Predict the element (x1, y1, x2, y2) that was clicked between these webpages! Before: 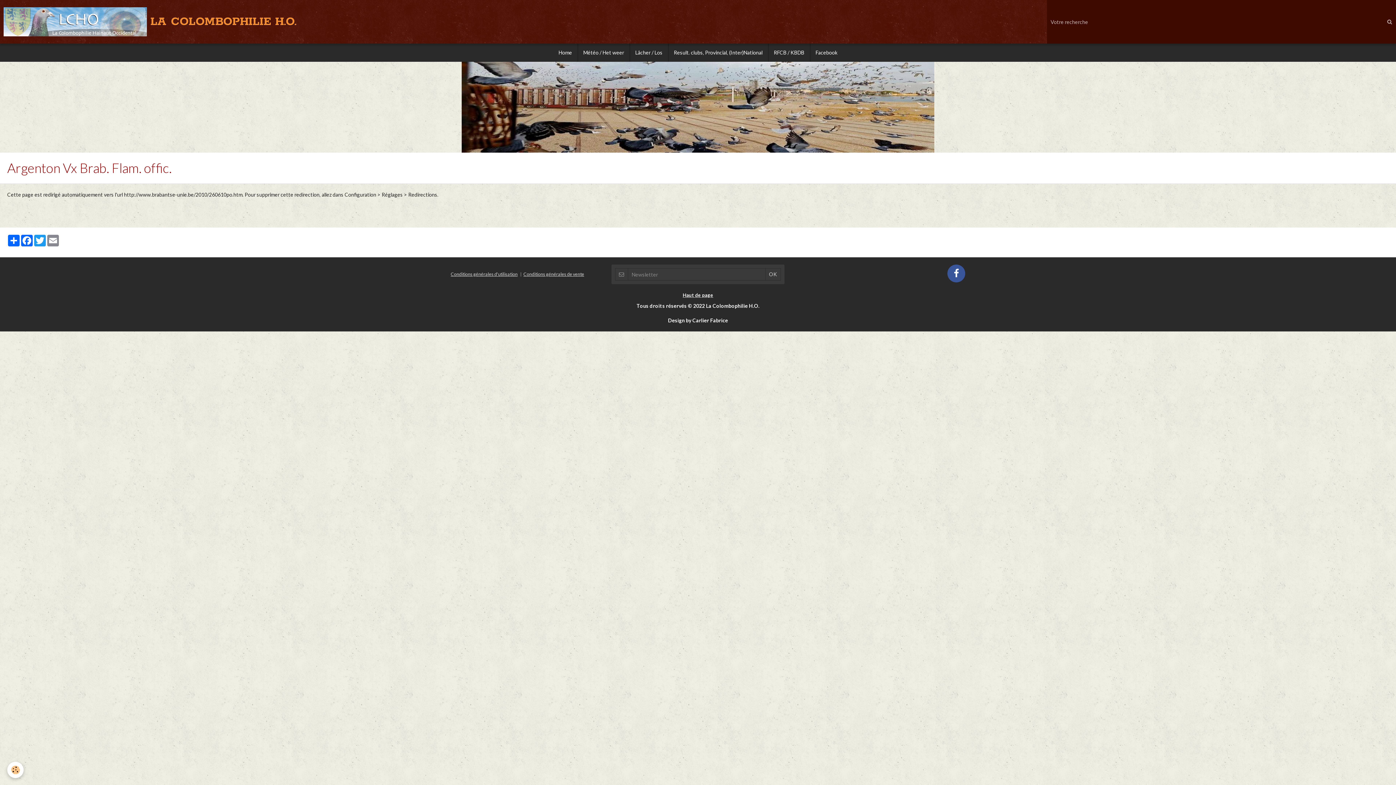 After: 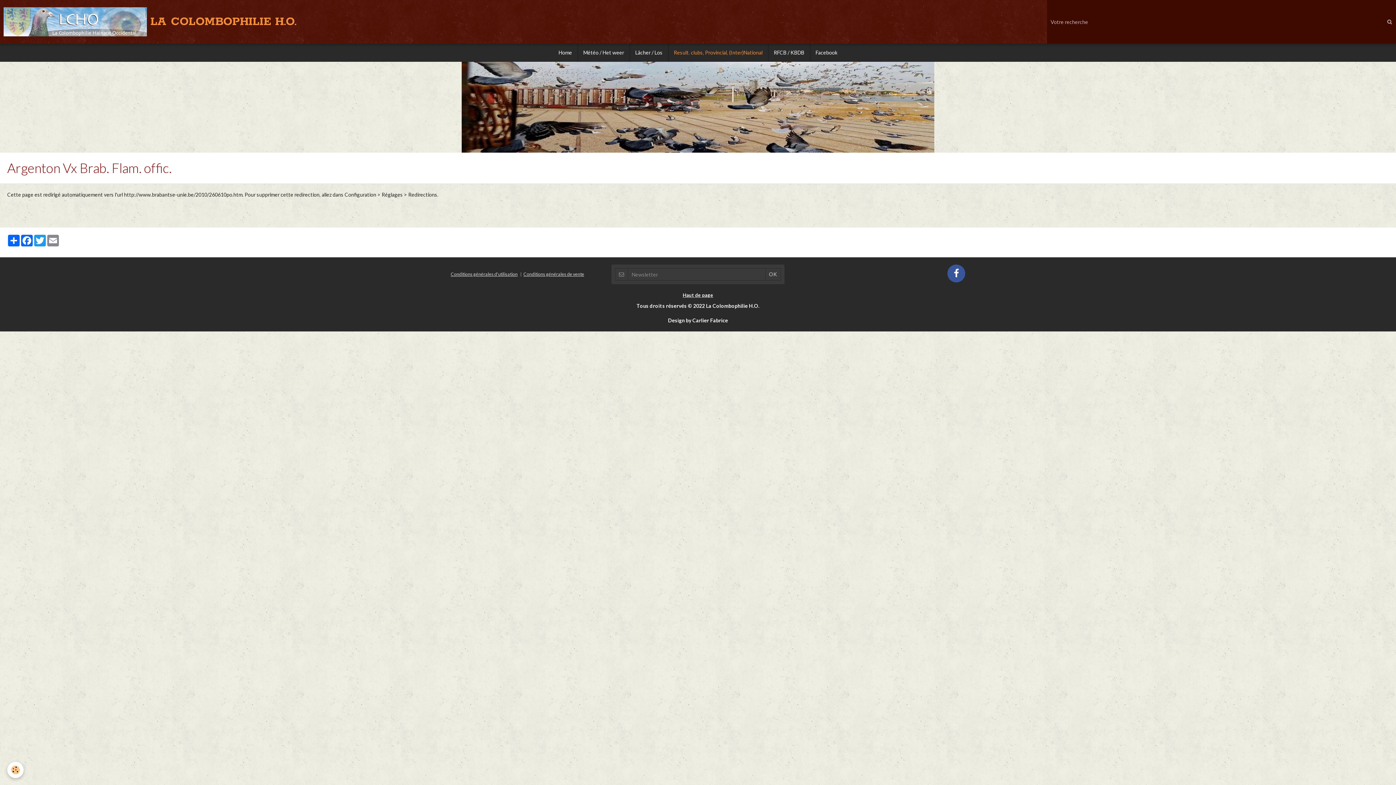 Action: bbox: (668, 43, 768, 61) label: Result. clubs, Provincial, (Inter)National